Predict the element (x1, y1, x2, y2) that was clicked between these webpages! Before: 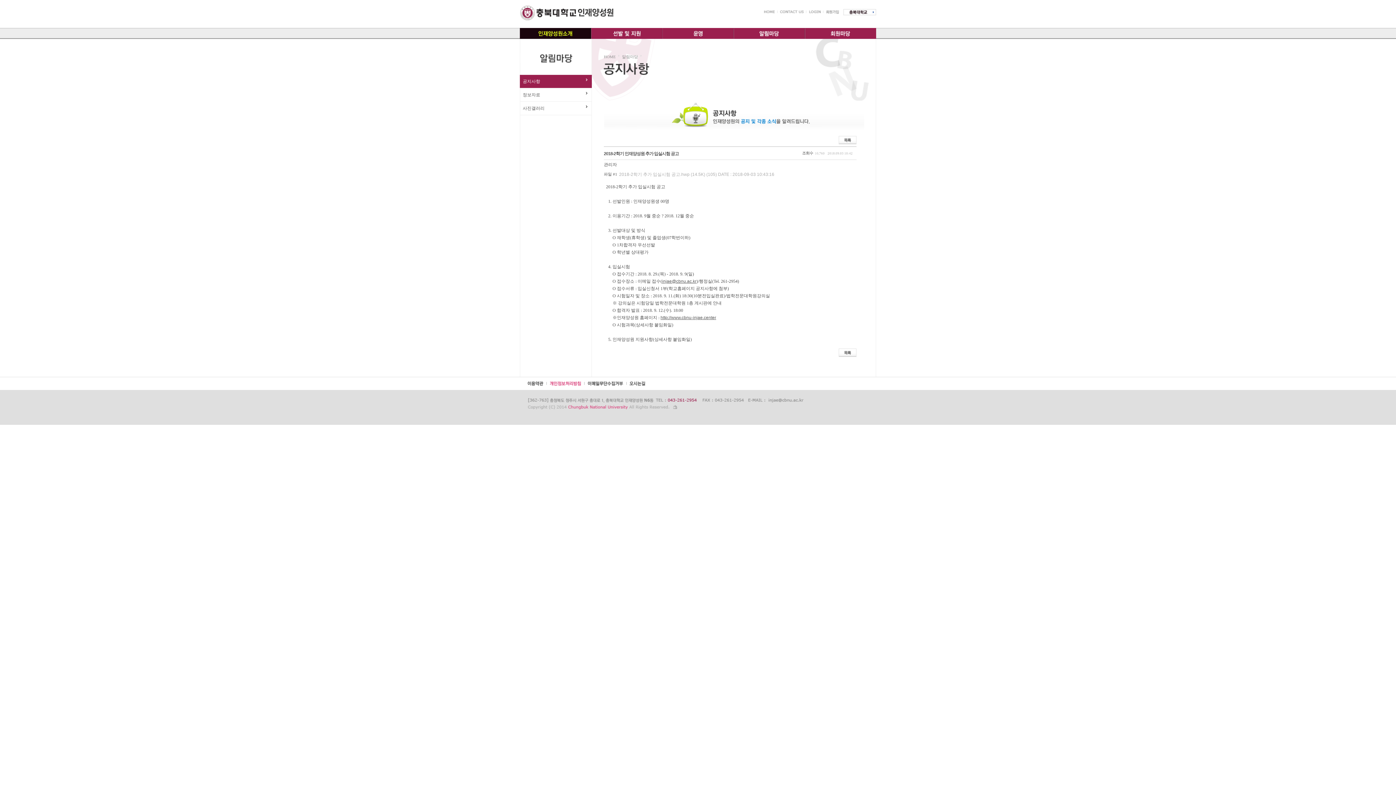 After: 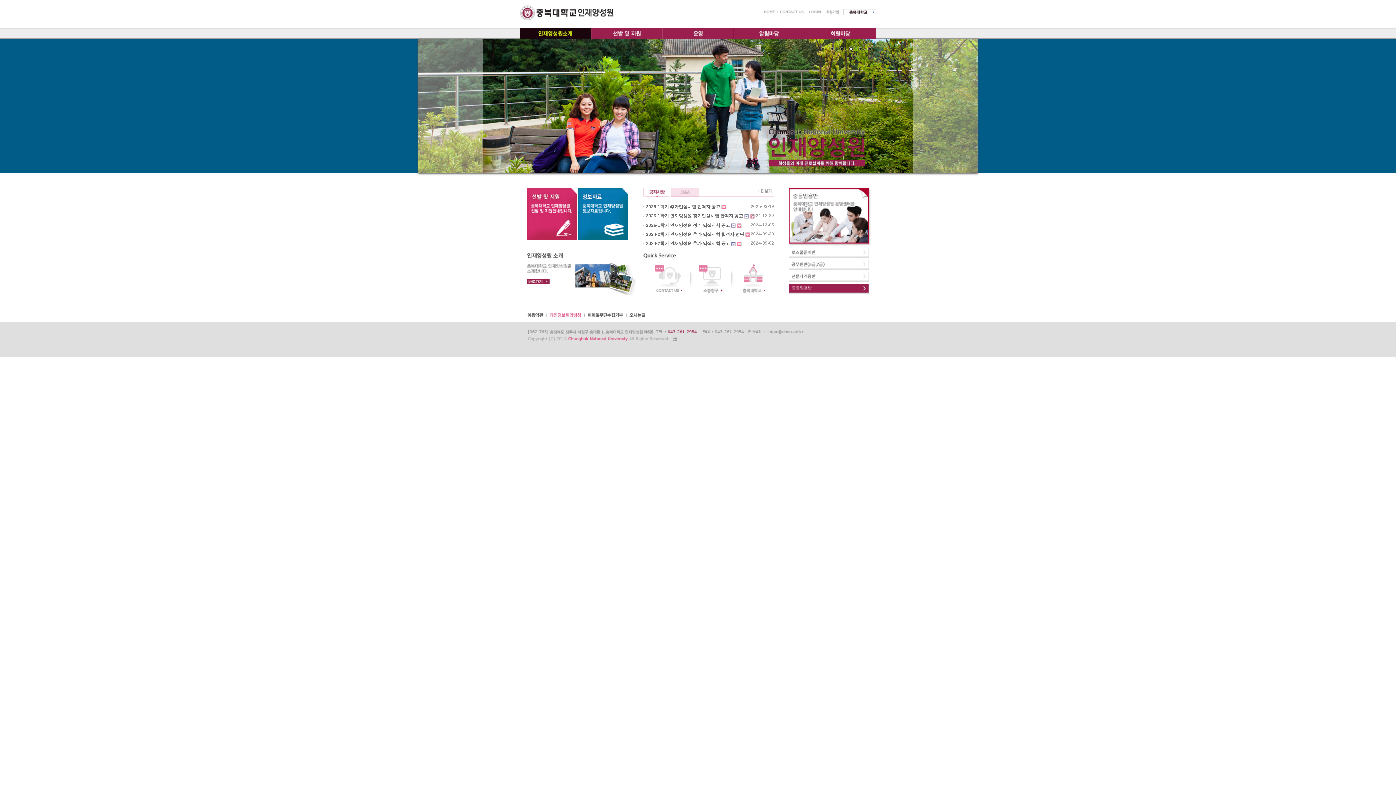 Action: bbox: (520, 16, 613, 21)